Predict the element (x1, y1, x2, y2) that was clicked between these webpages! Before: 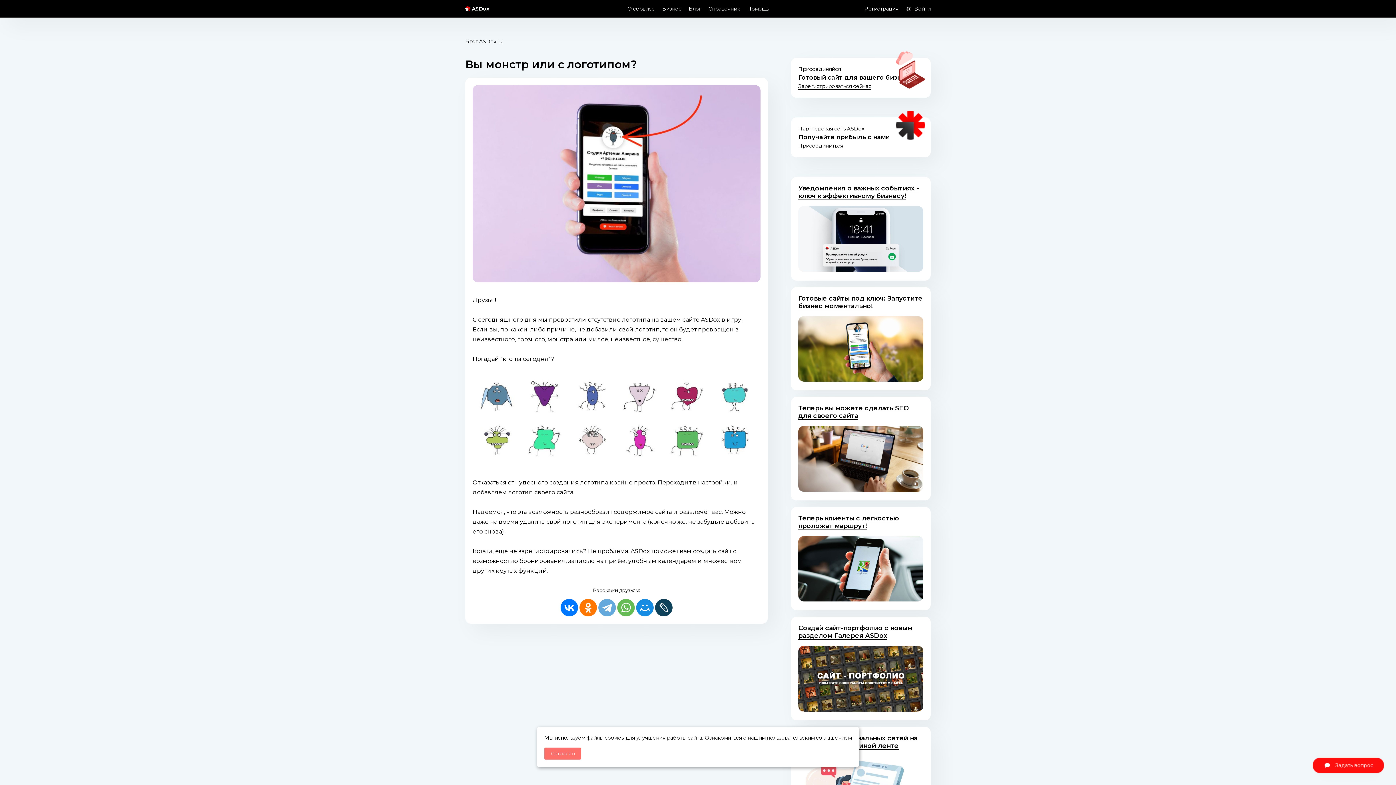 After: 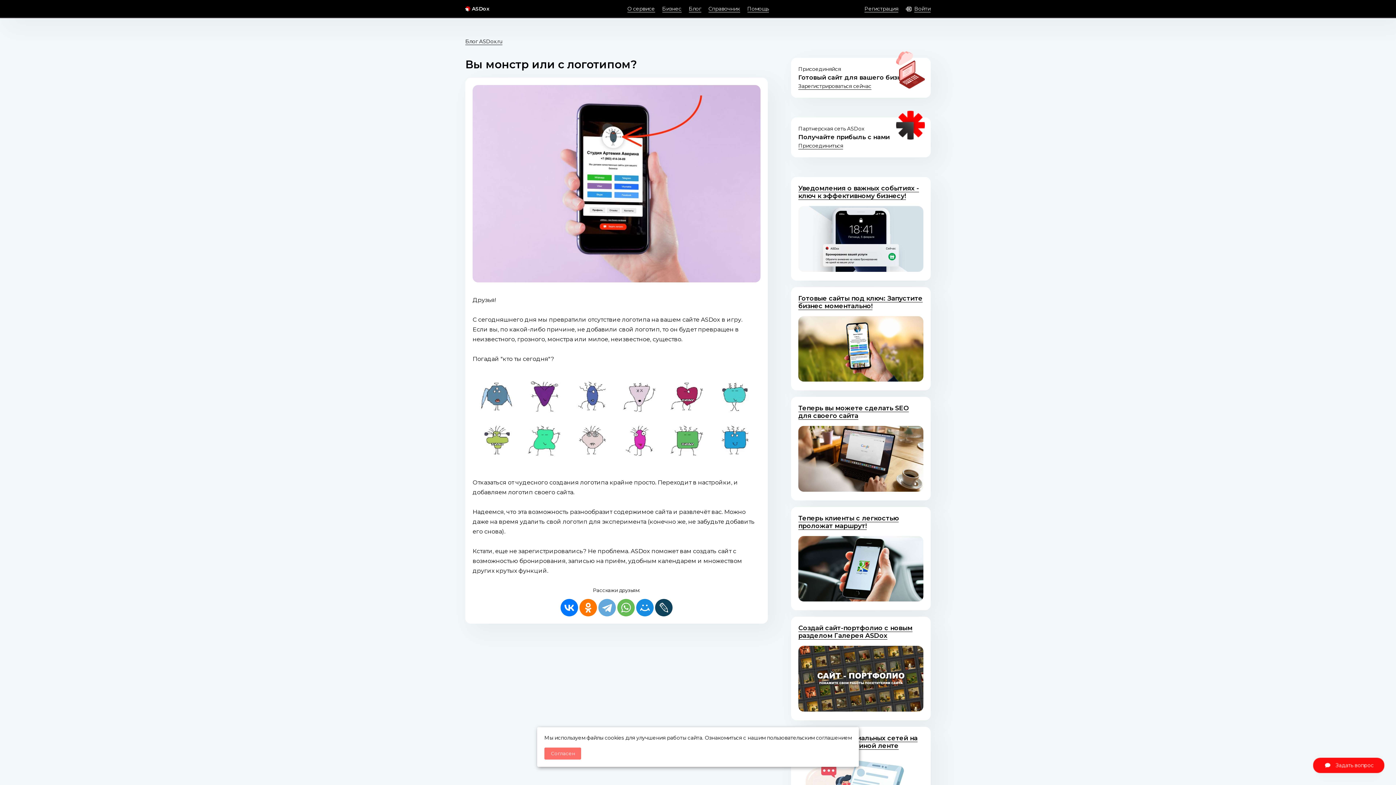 Action: label: пользовательским соглашением bbox: (767, 734, 851, 741)